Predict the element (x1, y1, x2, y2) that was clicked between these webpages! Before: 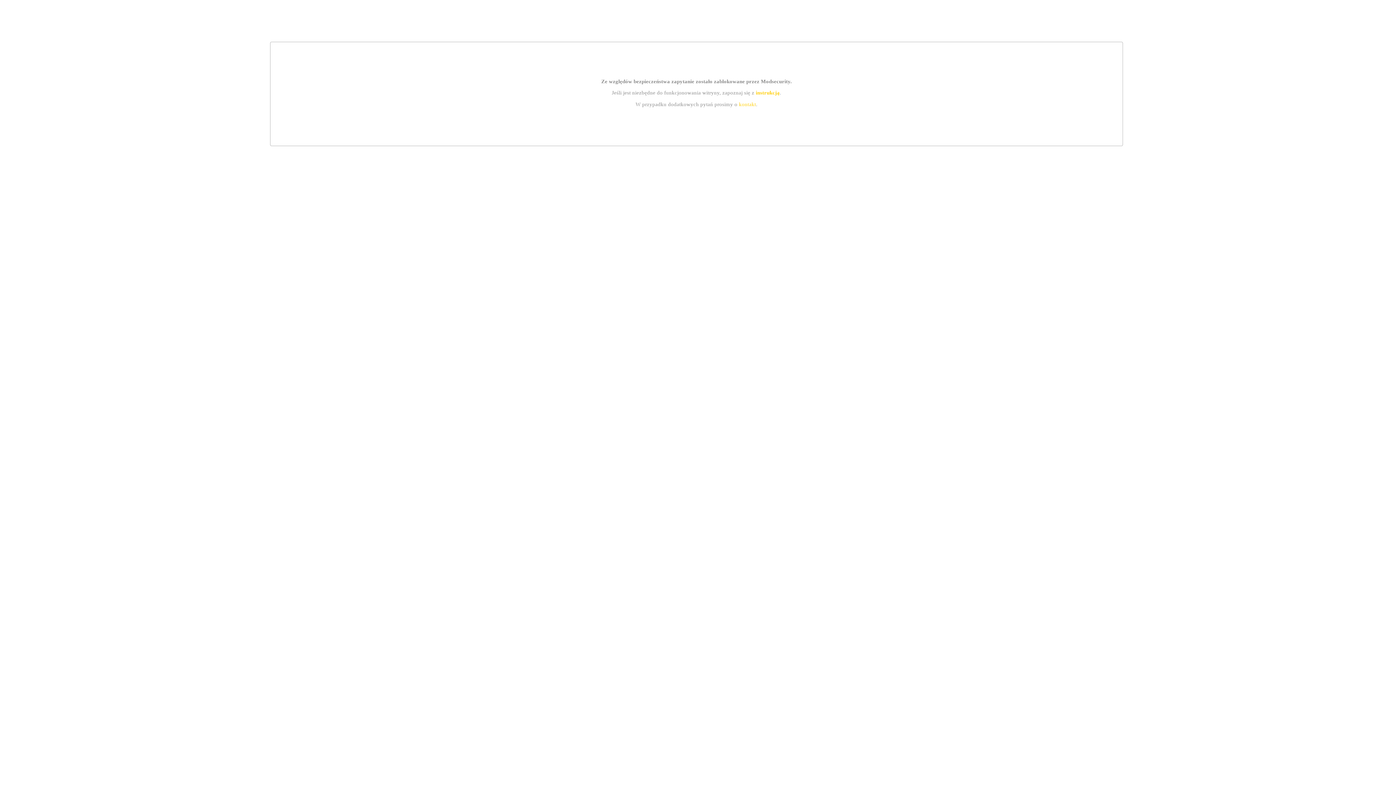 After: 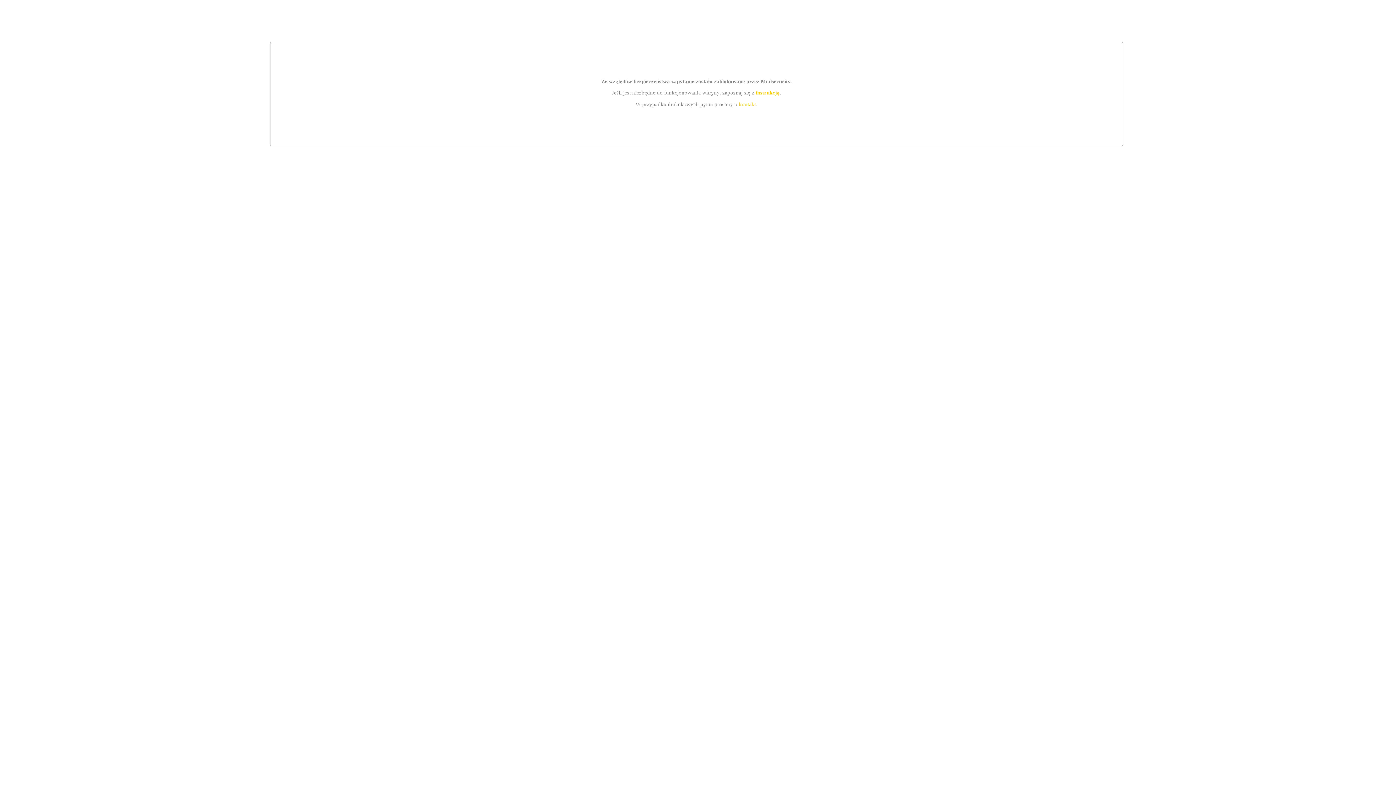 Action: bbox: (755, 89, 779, 95) label: instrukcją